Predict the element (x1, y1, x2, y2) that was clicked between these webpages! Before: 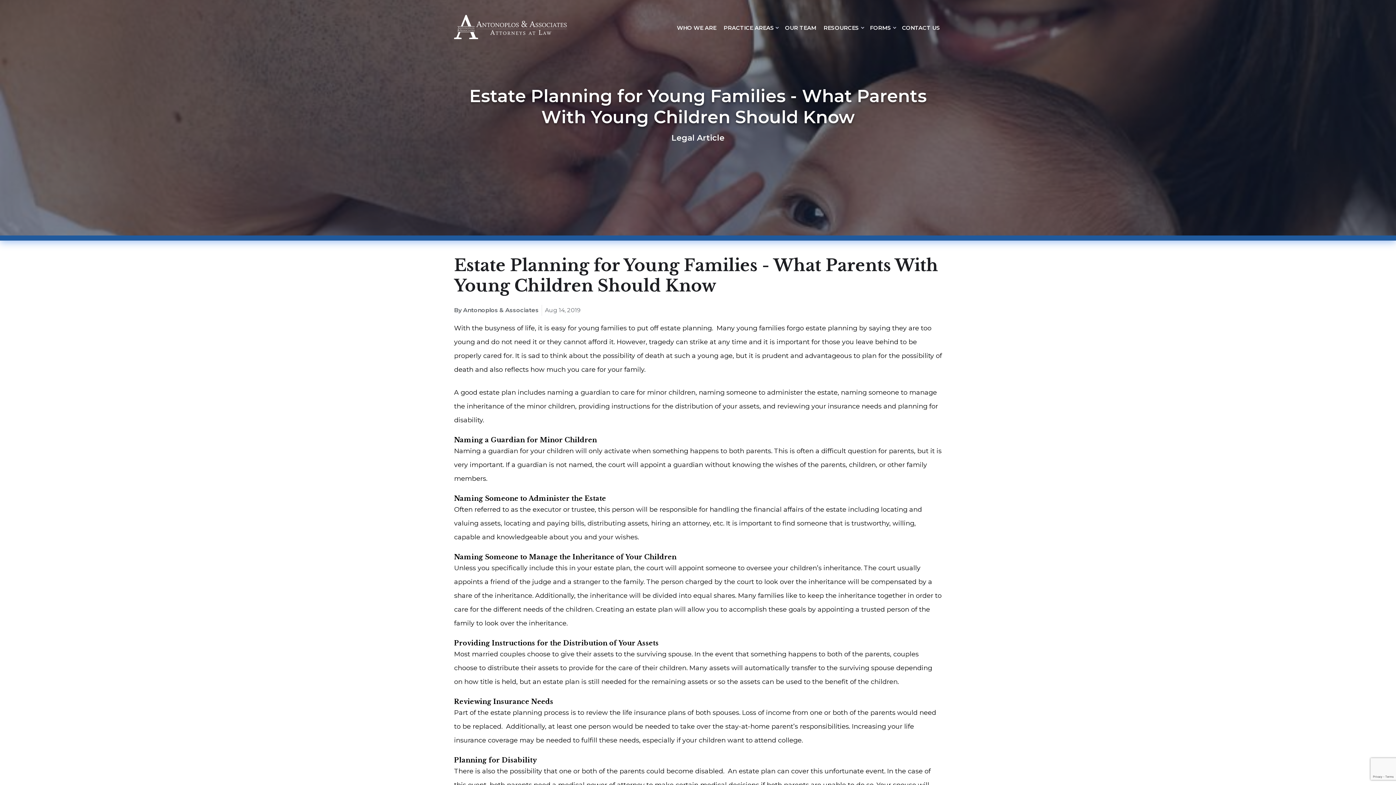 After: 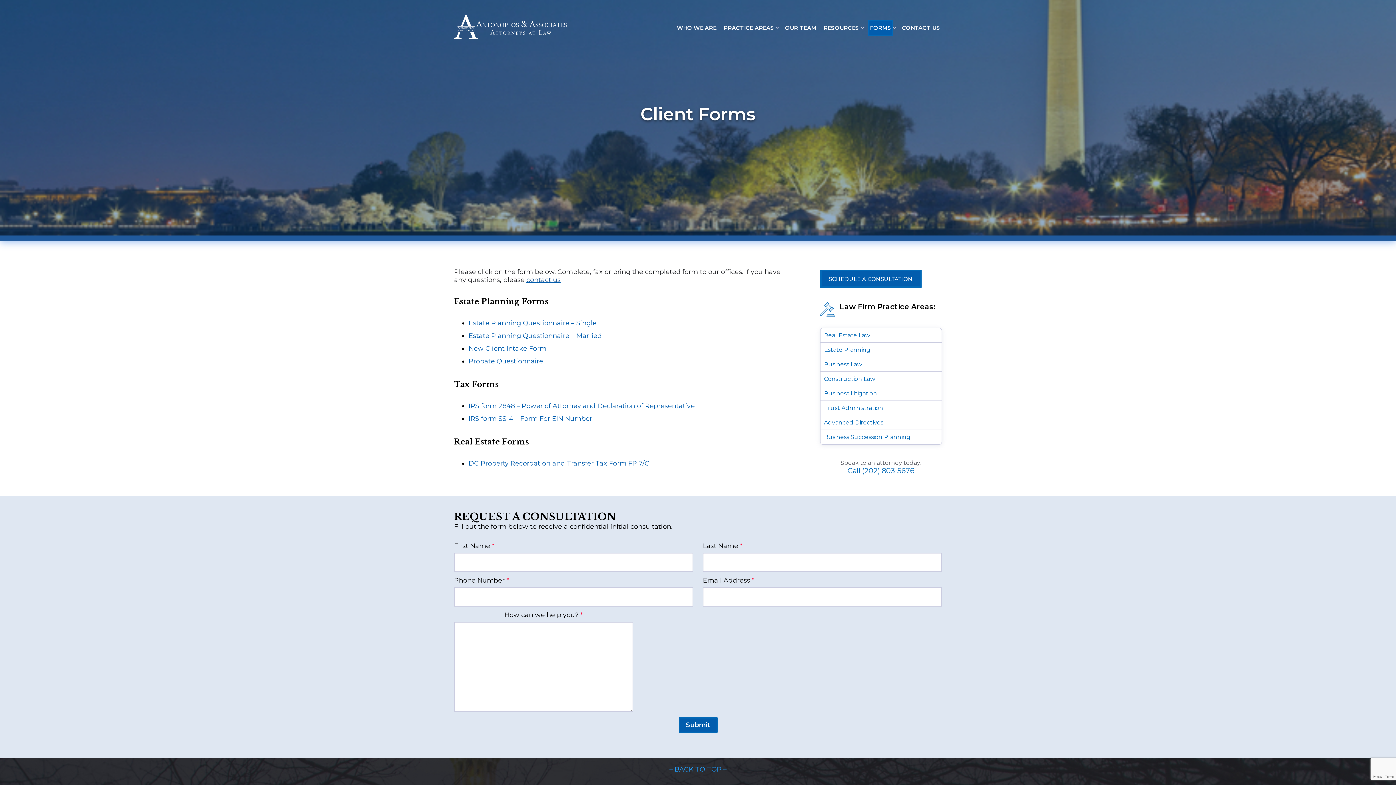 Action: bbox: (868, 19, 893, 36) label: FORMS